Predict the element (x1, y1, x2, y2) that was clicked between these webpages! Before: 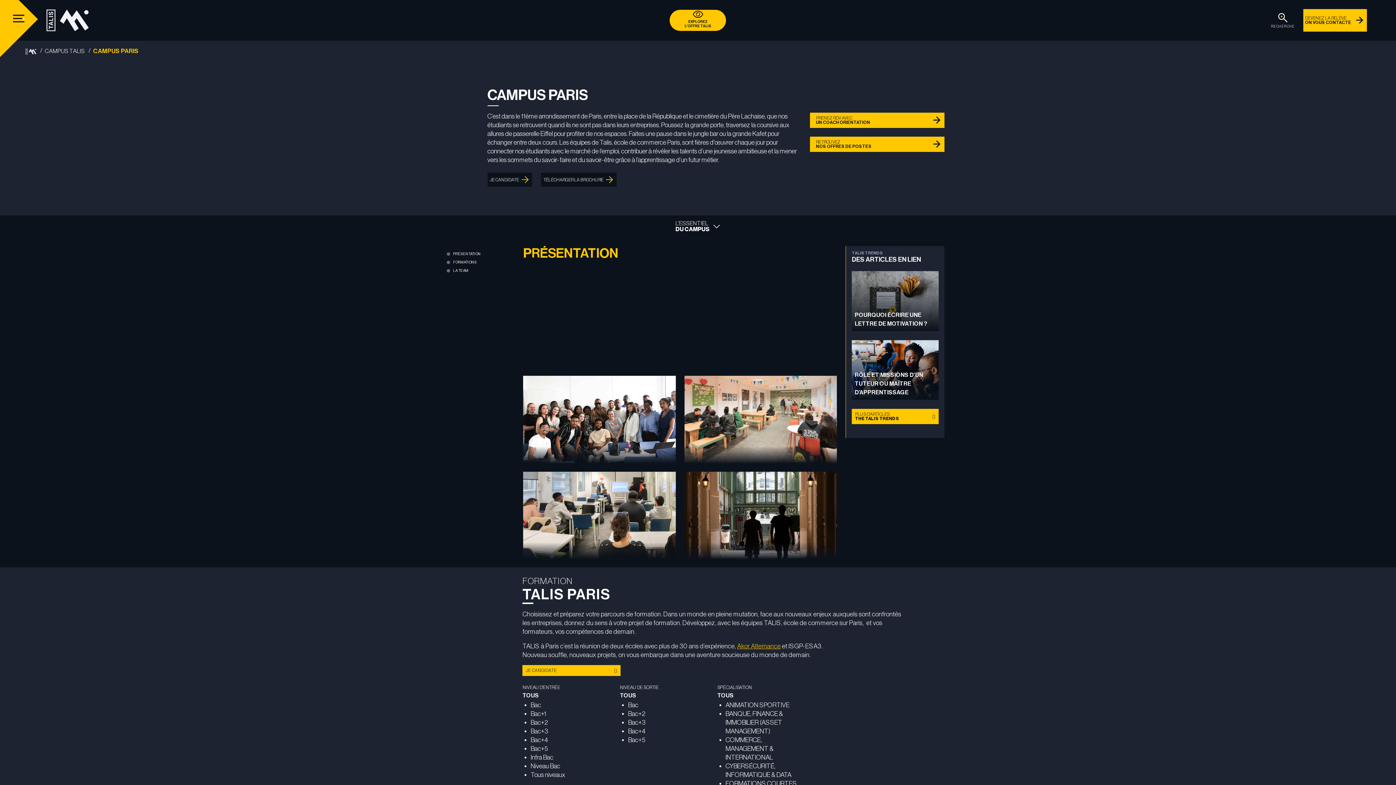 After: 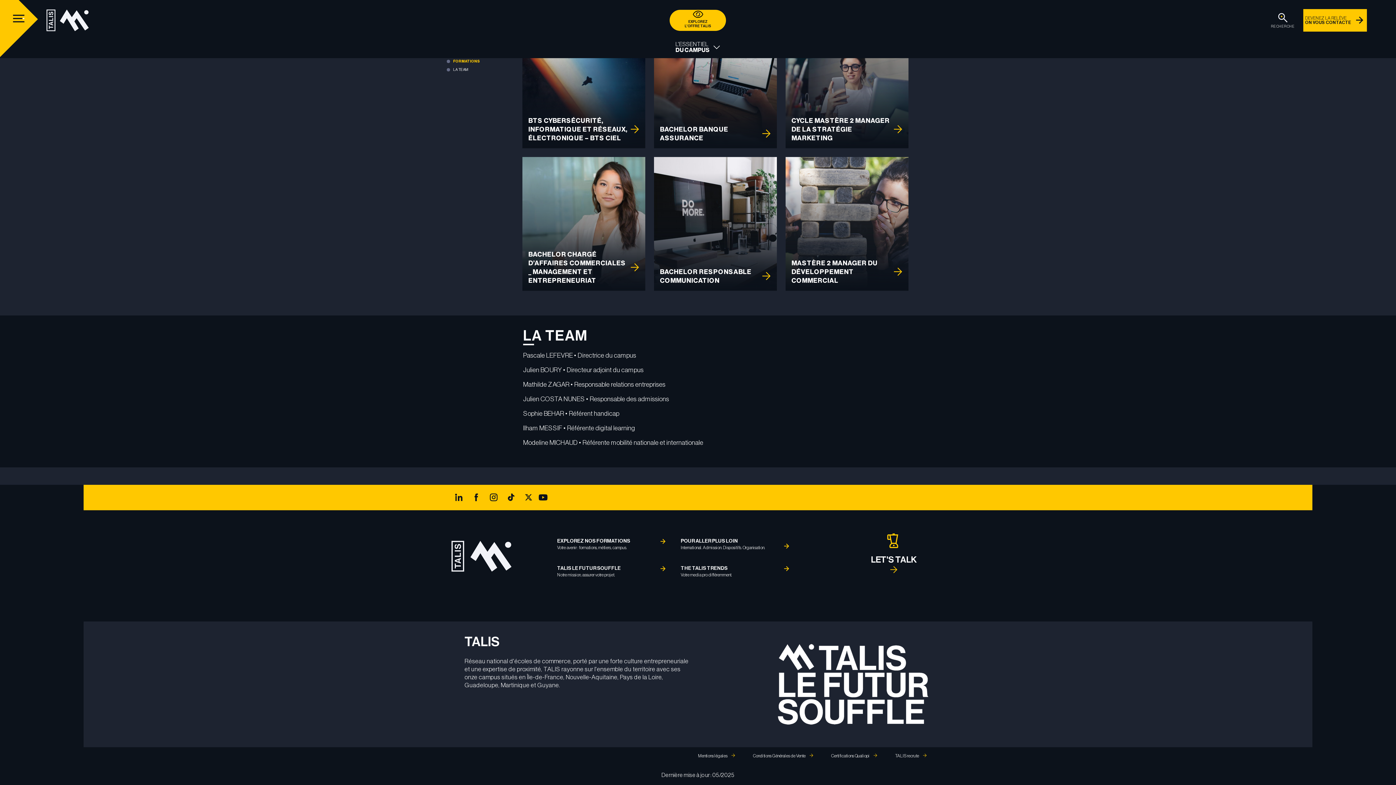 Action: label: LA TEAM bbox: (453, 269, 468, 272)